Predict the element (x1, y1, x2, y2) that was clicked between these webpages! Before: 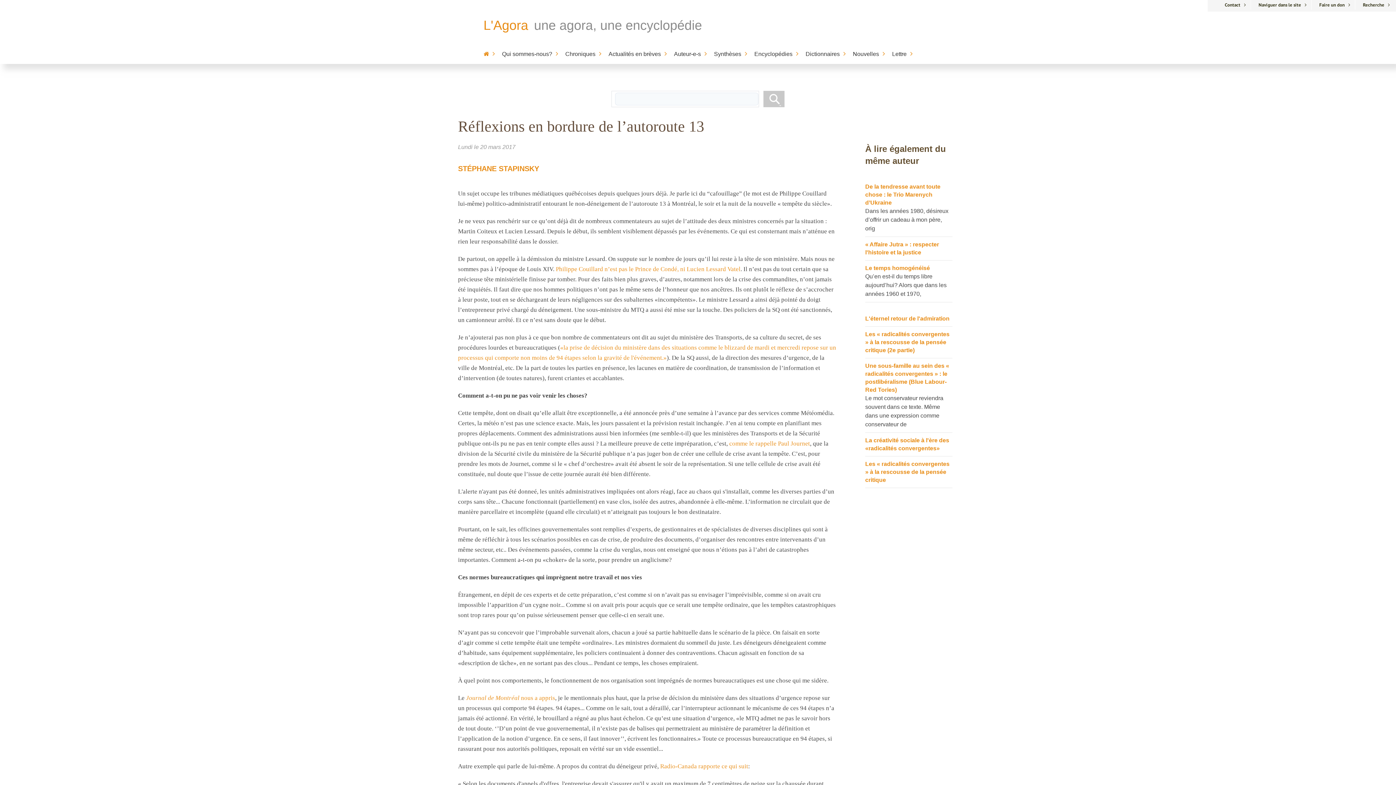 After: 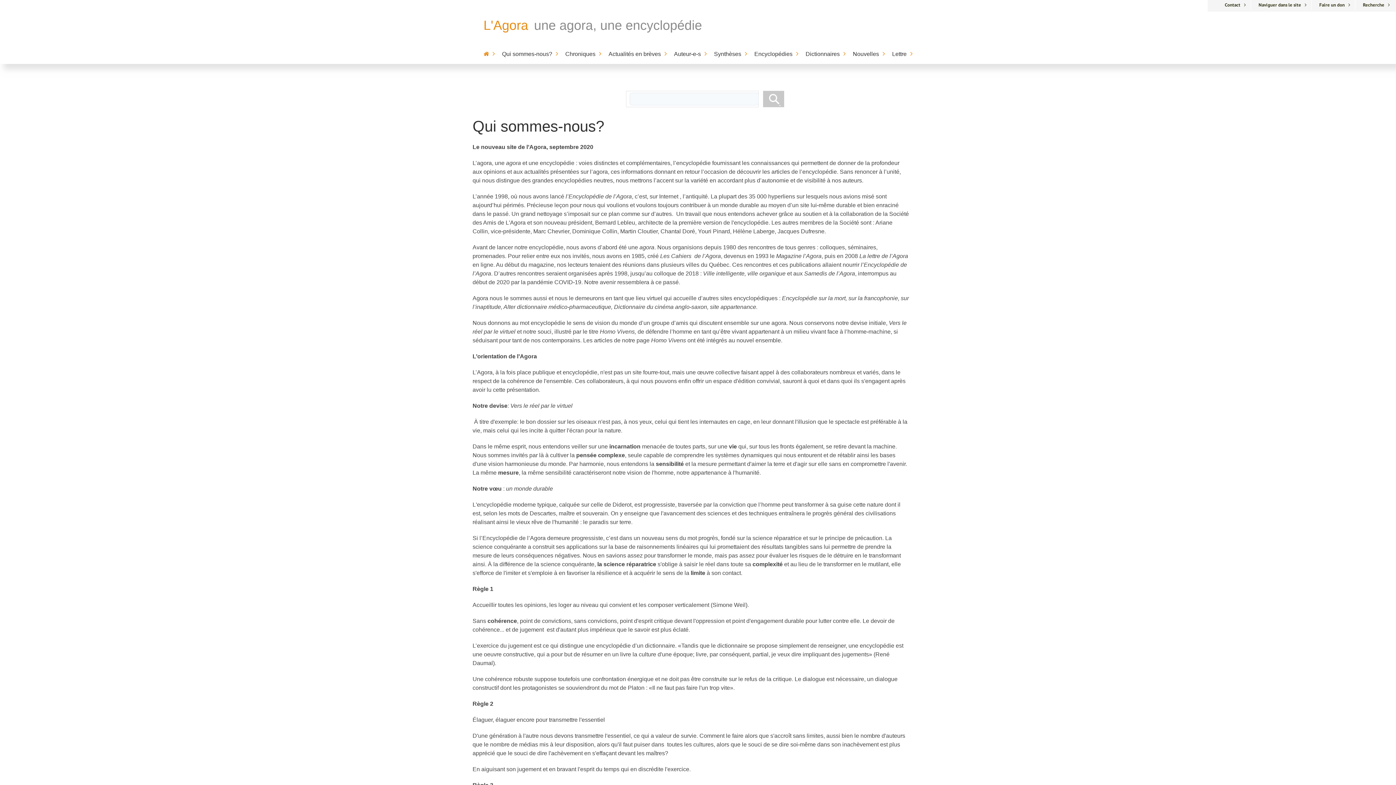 Action: label: Qui sommes-nous? bbox: (498, 45, 561, 63)